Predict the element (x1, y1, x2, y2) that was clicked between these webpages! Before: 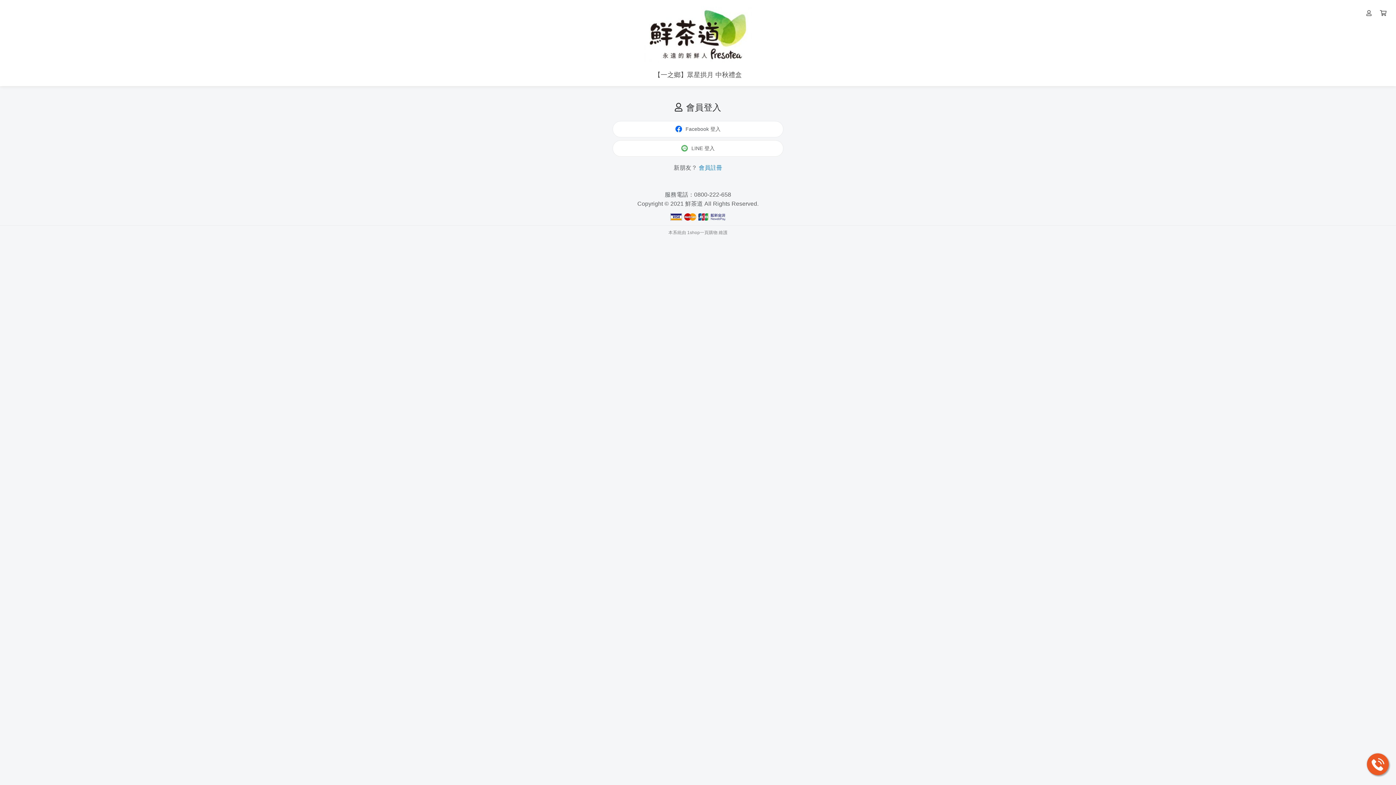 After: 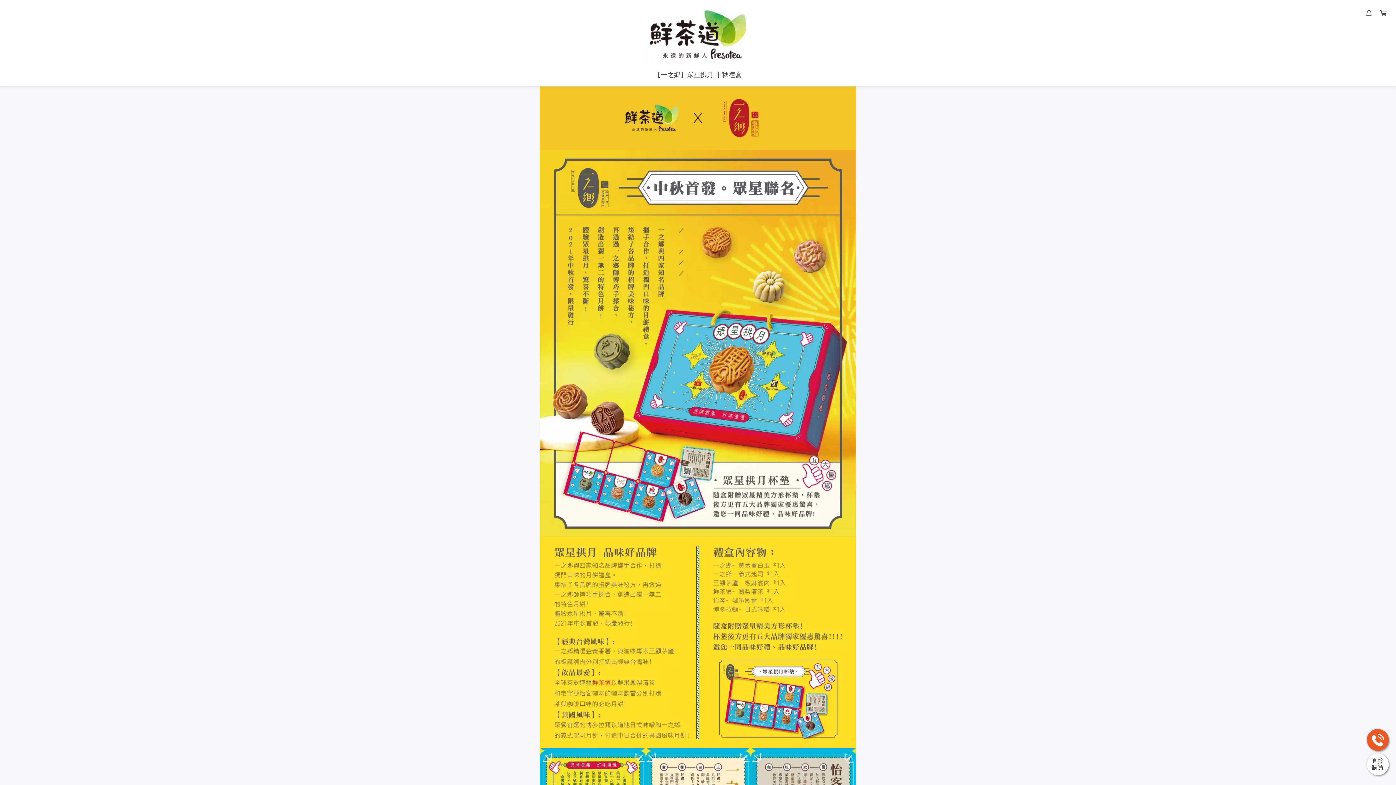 Action: bbox: (650, 66, 745, 82) label: 【一之鄉】眾星拱月 中秋禮盒